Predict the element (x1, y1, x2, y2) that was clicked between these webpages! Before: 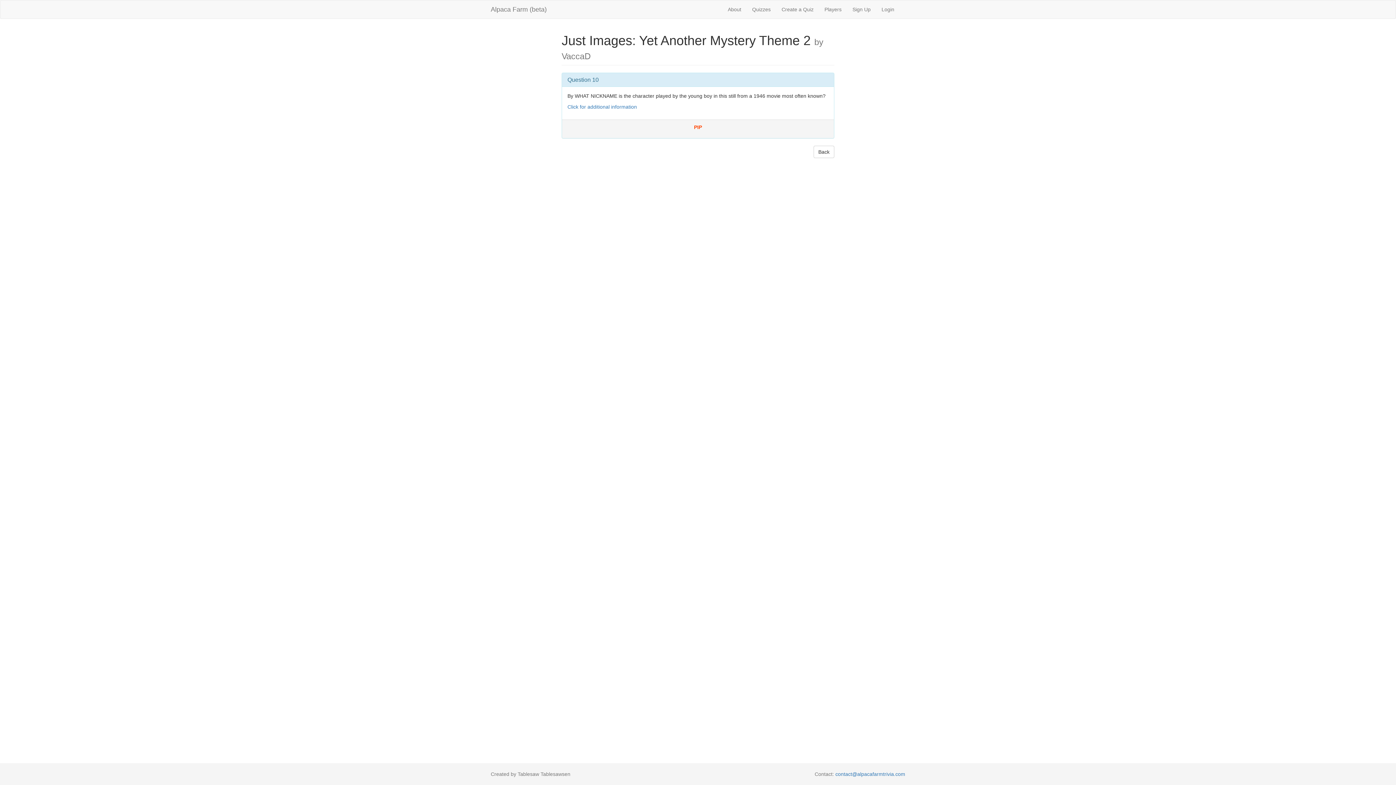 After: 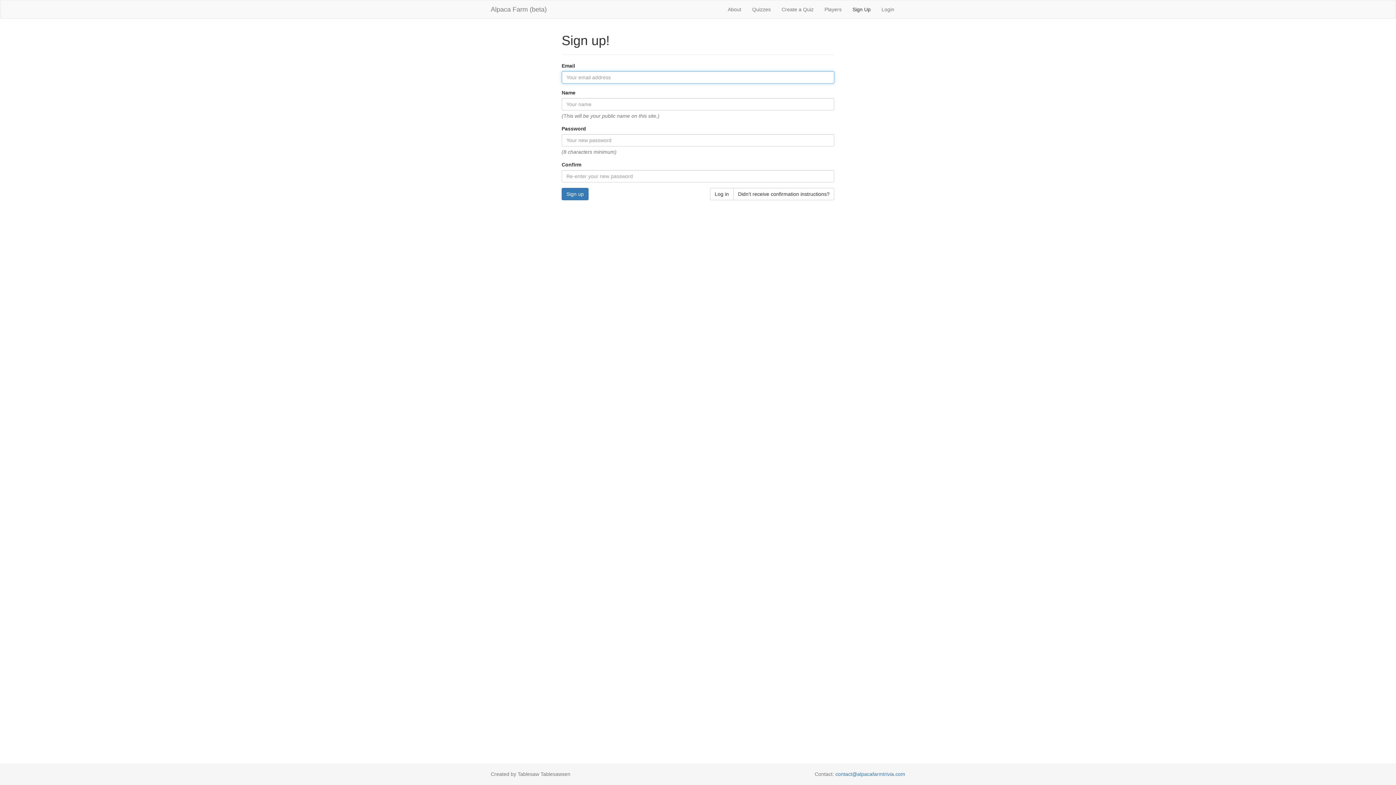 Action: bbox: (847, 0, 876, 18) label: Sign Up